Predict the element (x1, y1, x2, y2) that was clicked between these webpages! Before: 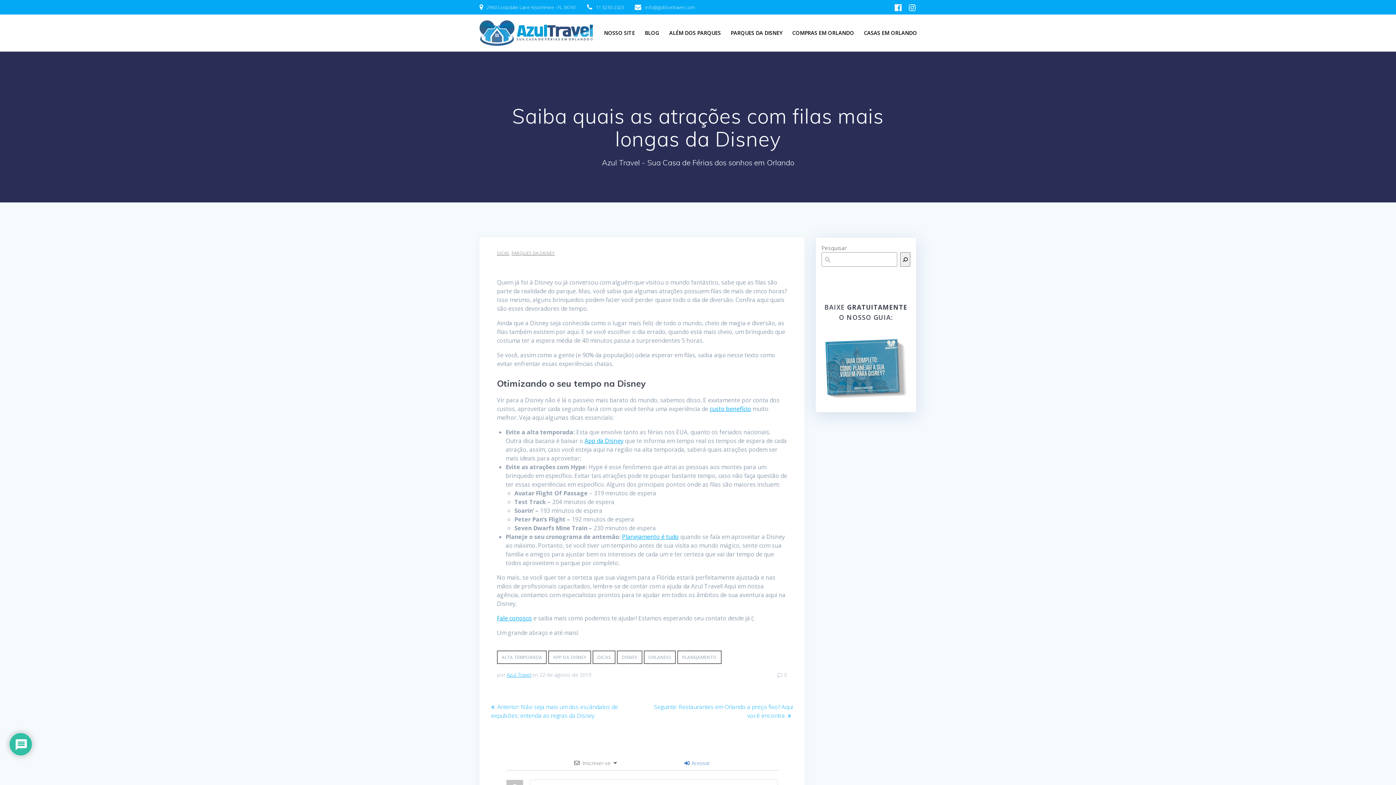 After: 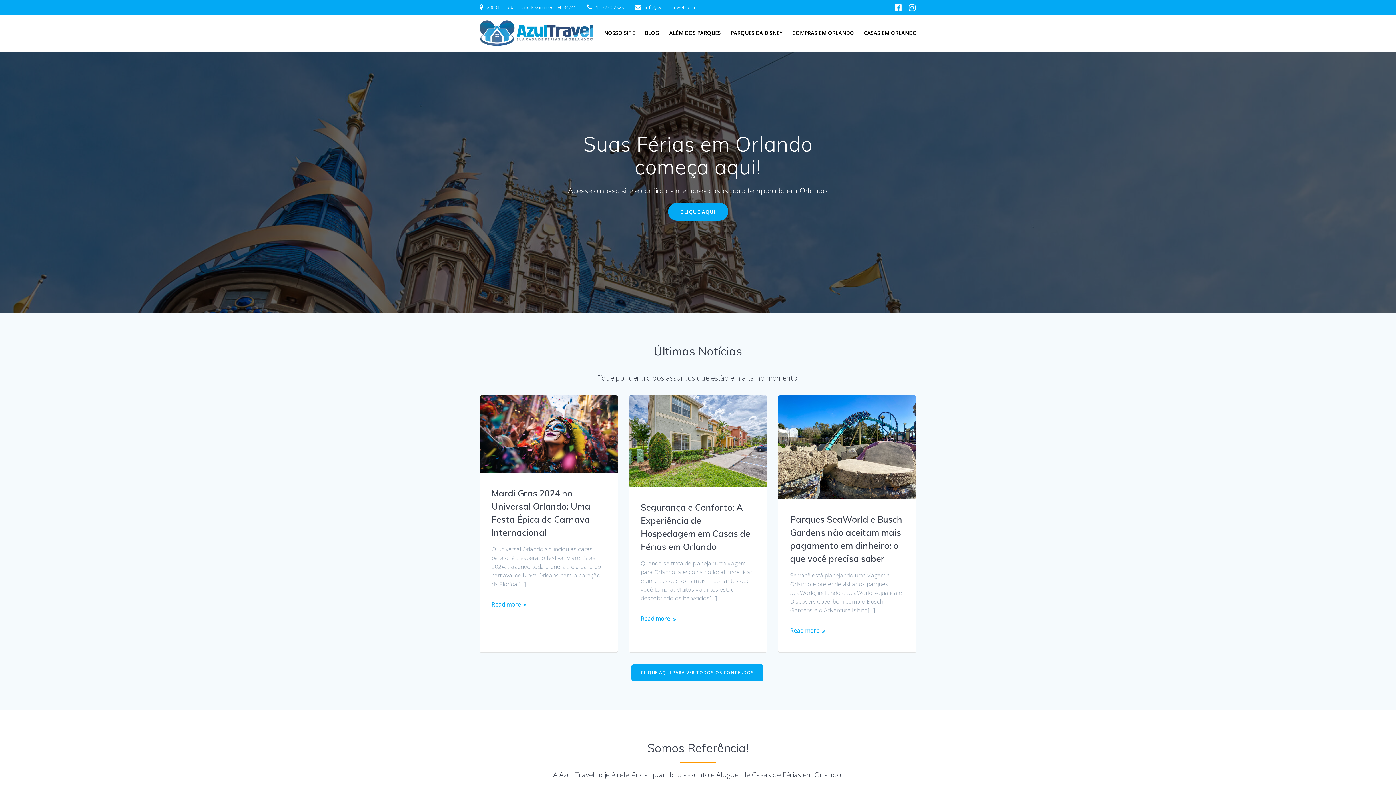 Action: bbox: (479, 20, 592, 45)